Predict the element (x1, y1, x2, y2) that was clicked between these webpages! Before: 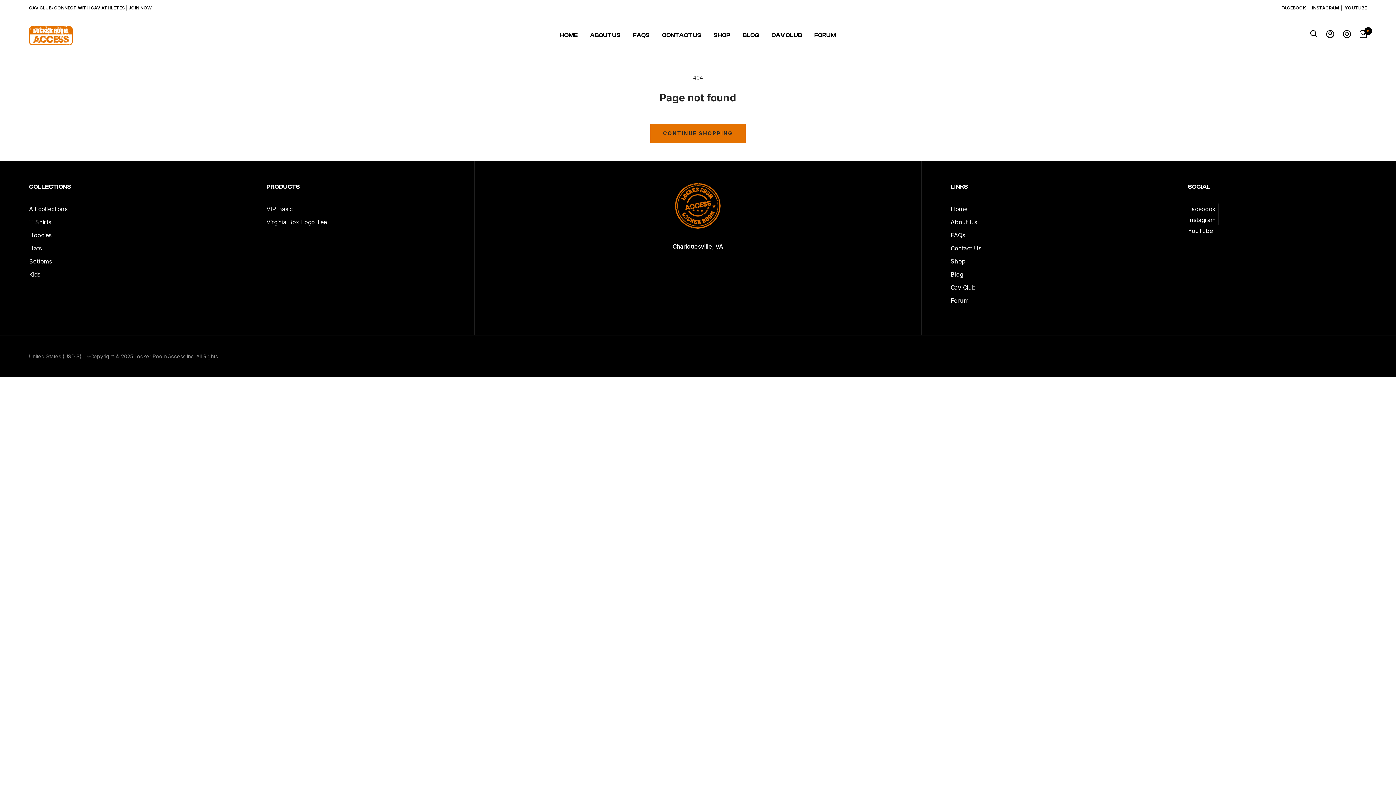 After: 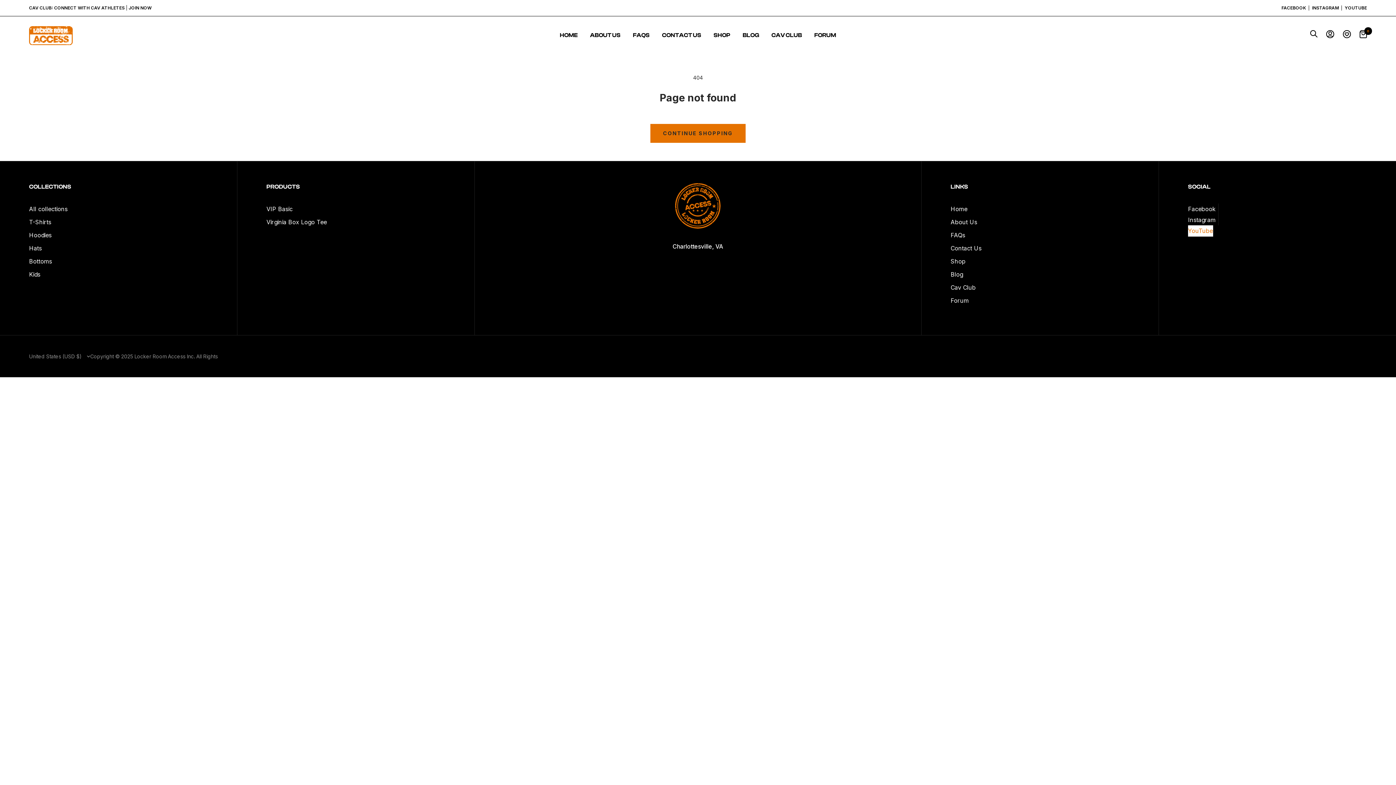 Action: label: Follow us on YouTube bbox: (1188, 225, 1213, 236)